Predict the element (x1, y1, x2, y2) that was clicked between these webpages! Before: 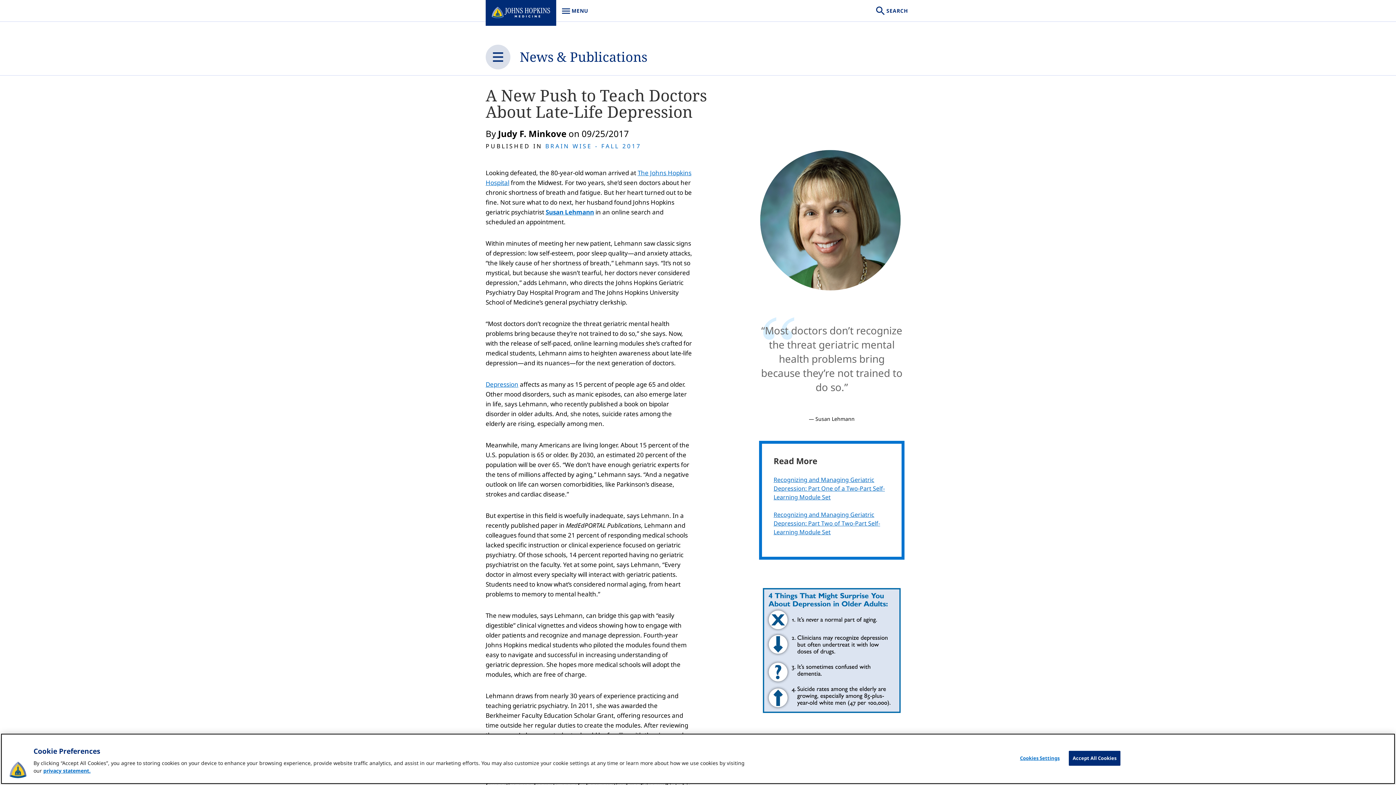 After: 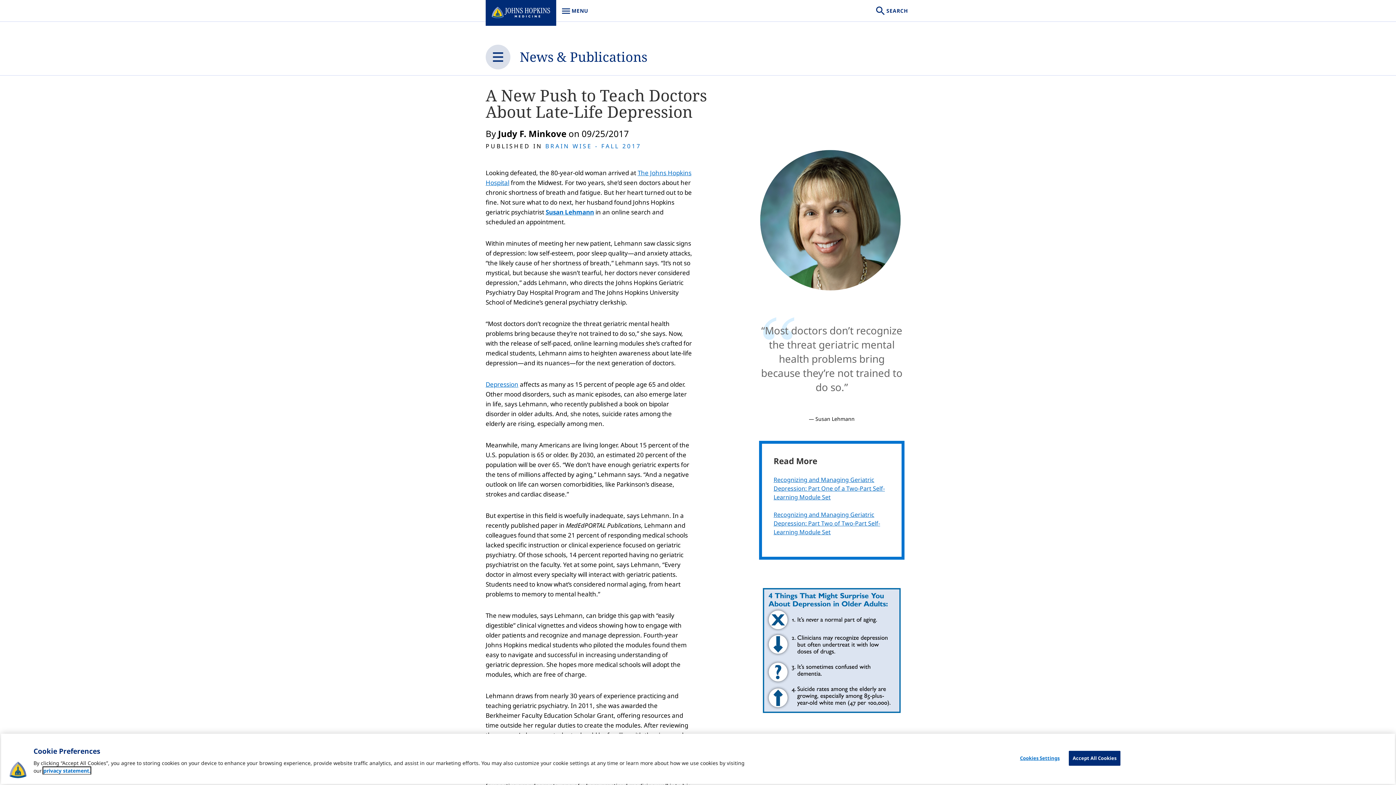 Action: label:  privacy statement, opens in a new tab bbox: (43, 767, 90, 774)